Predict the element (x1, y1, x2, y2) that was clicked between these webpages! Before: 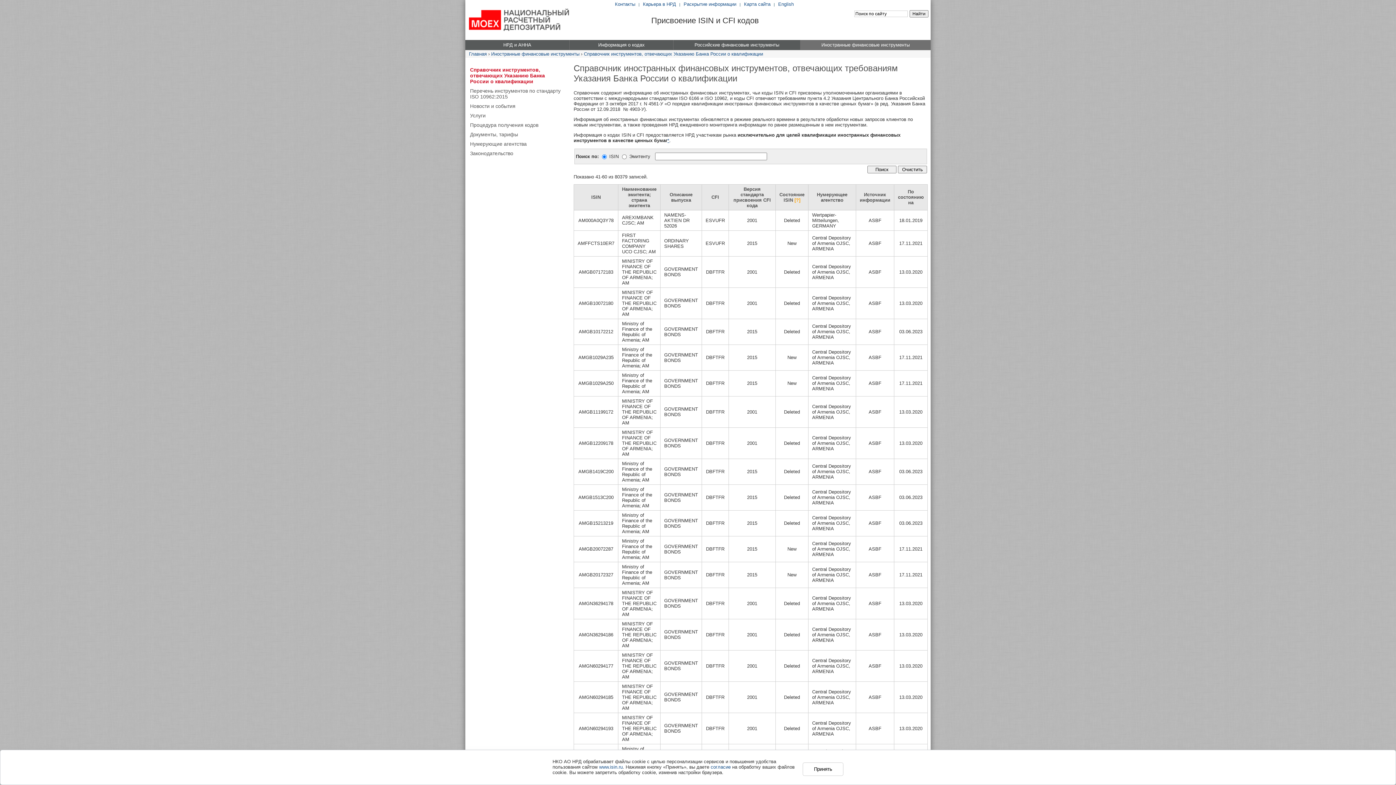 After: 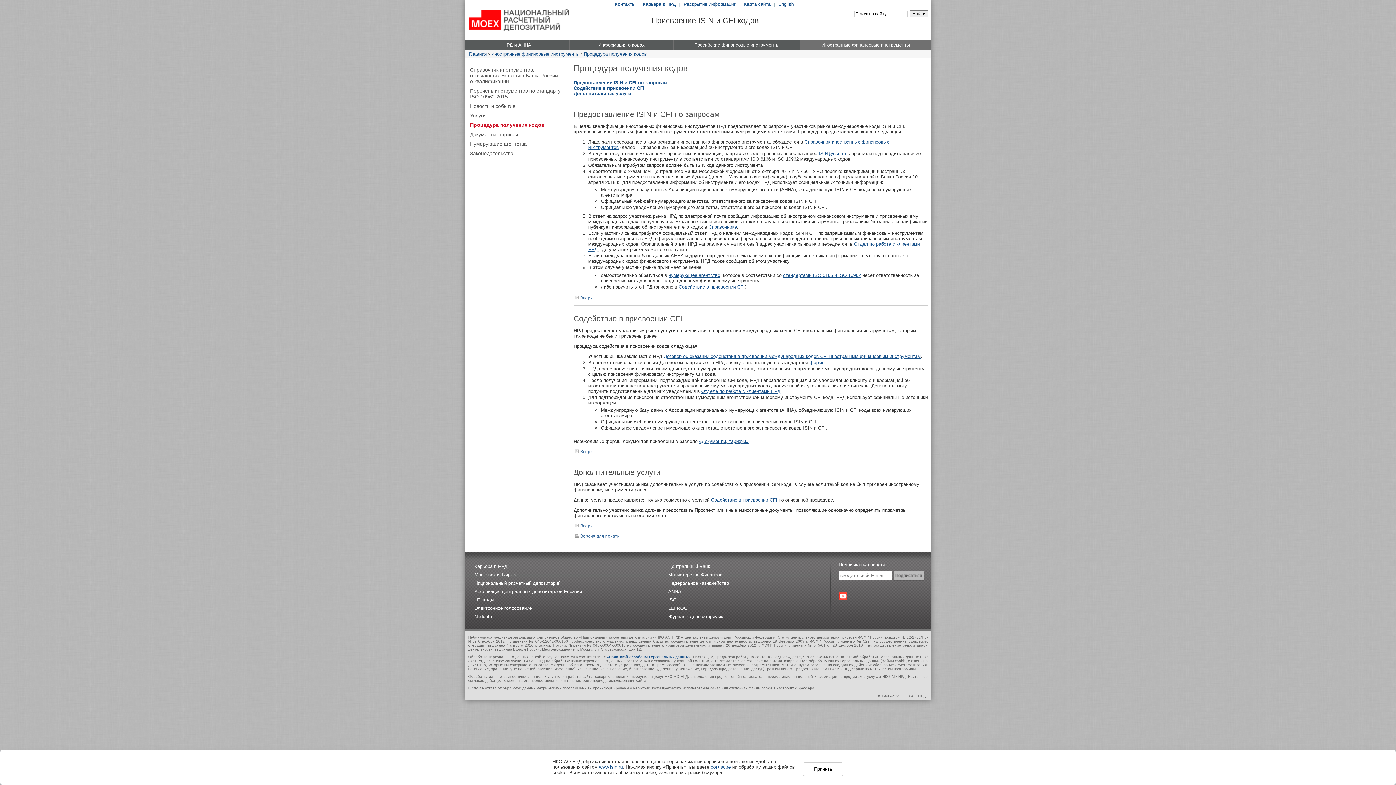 Action: label: Процедура получения кодов bbox: (468, 120, 562, 129)